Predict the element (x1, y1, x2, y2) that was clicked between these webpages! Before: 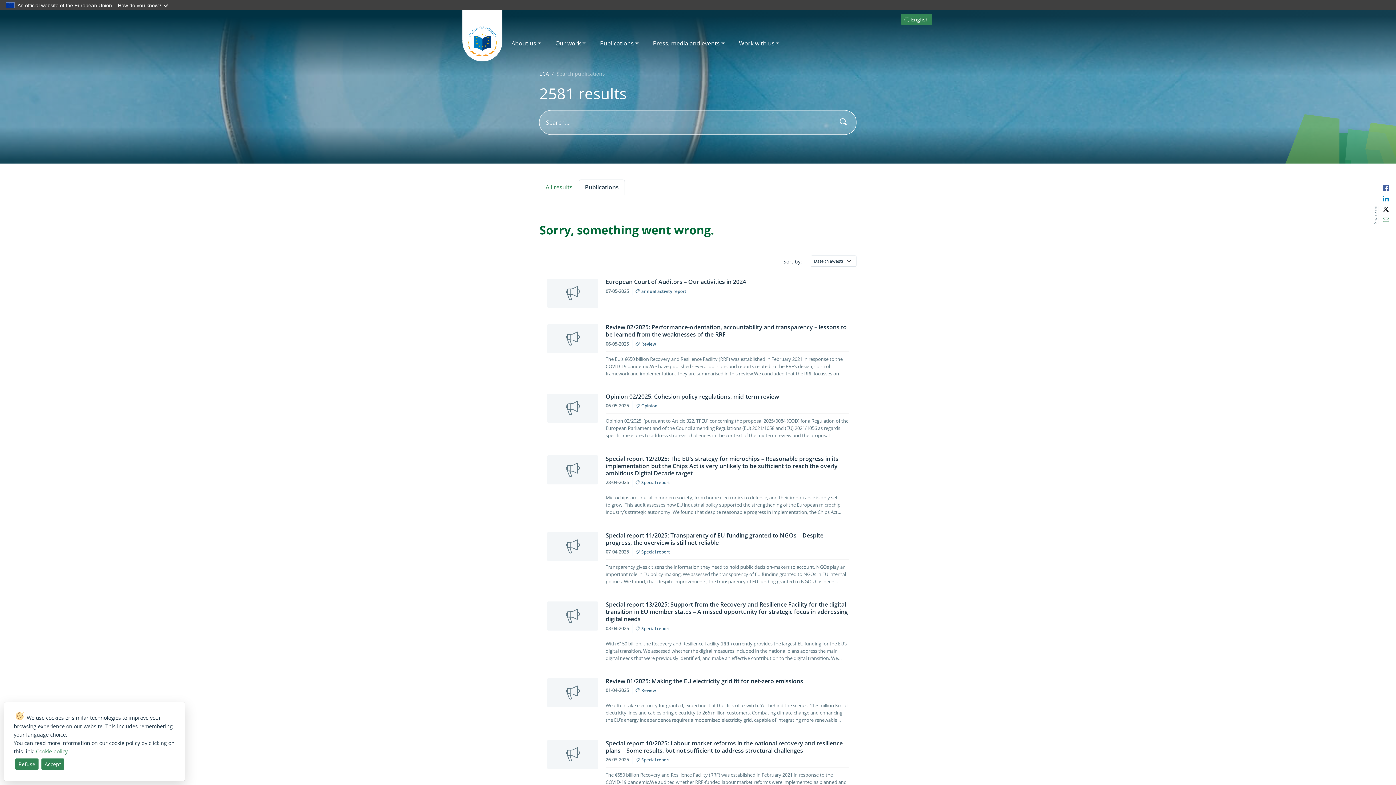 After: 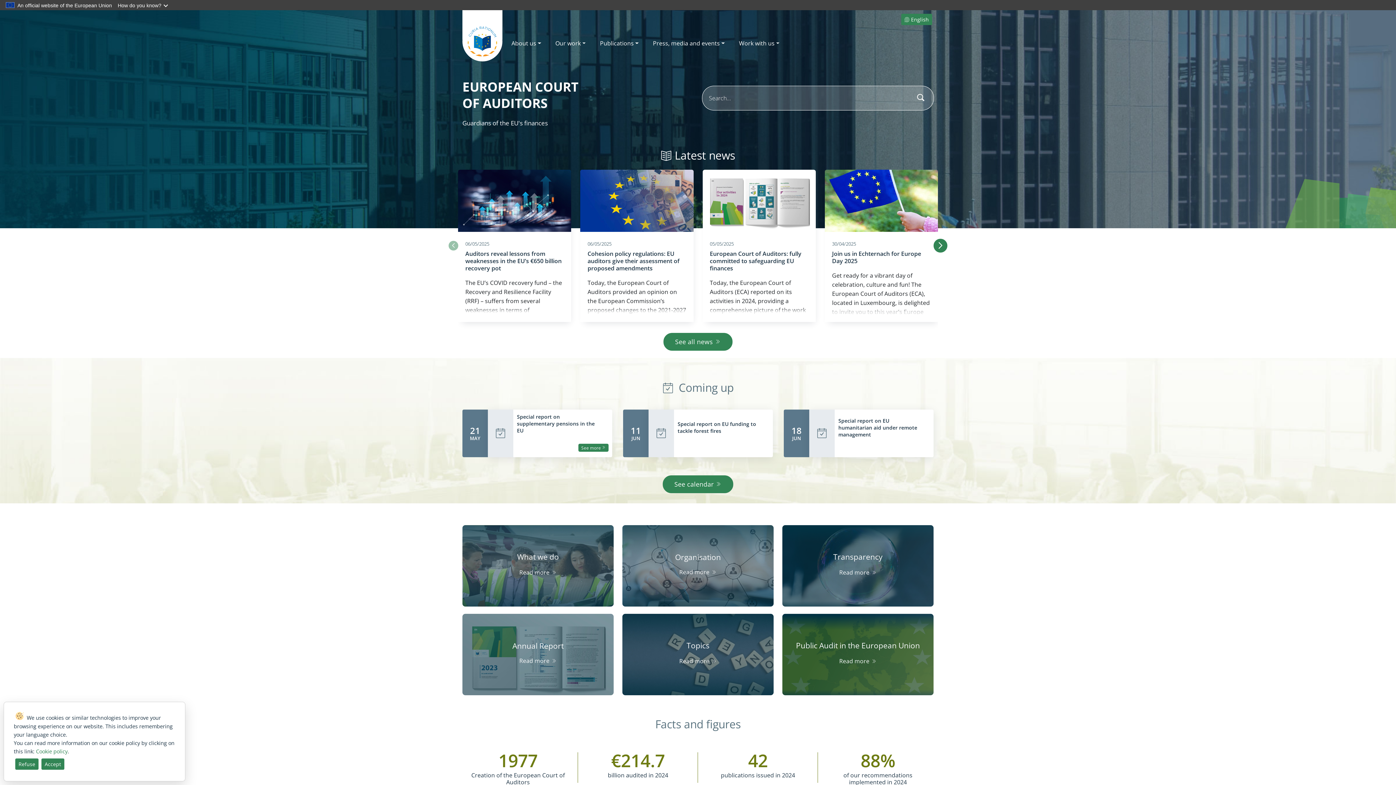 Action: label: ECA bbox: (539, 70, 549, 77)